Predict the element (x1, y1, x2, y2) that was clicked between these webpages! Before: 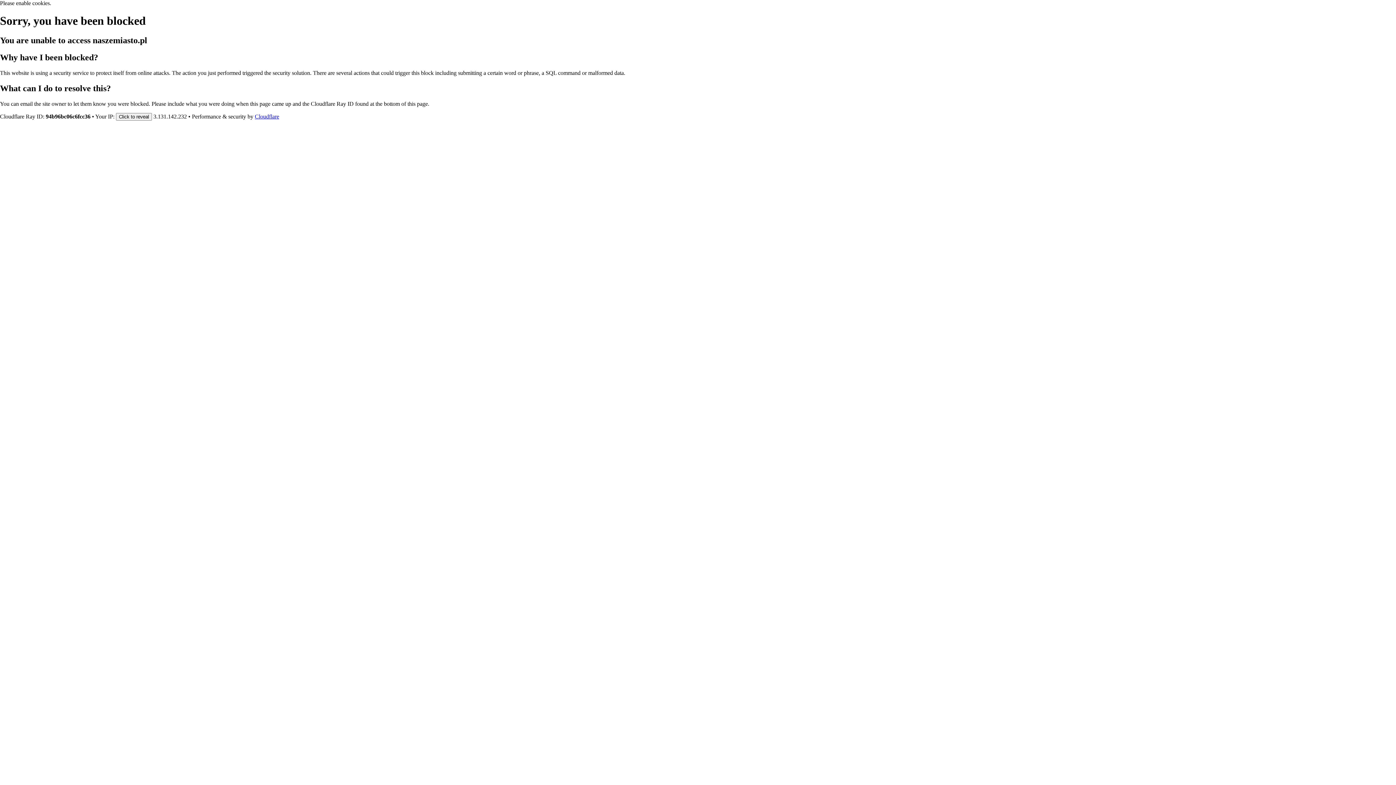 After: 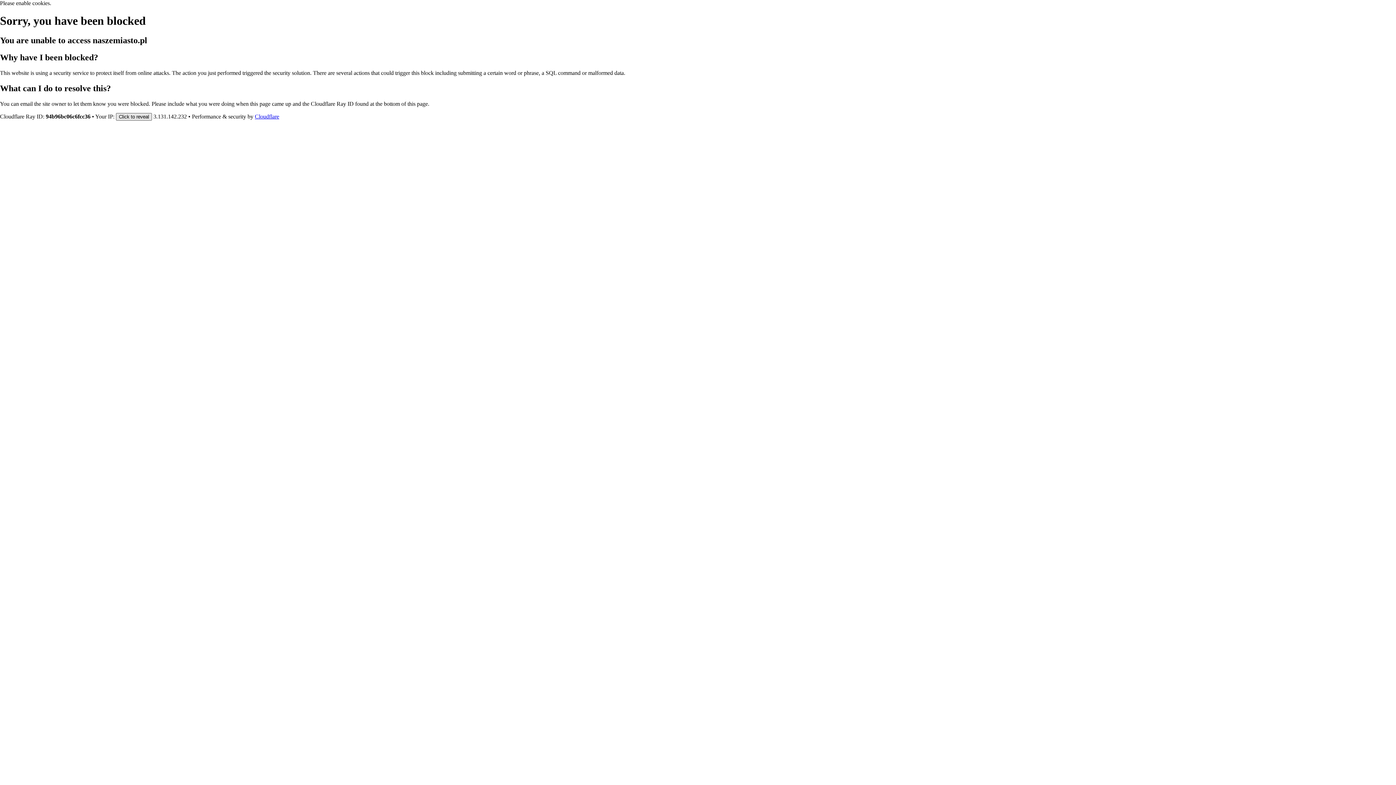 Action: label: Click to reveal bbox: (116, 112, 152, 120)